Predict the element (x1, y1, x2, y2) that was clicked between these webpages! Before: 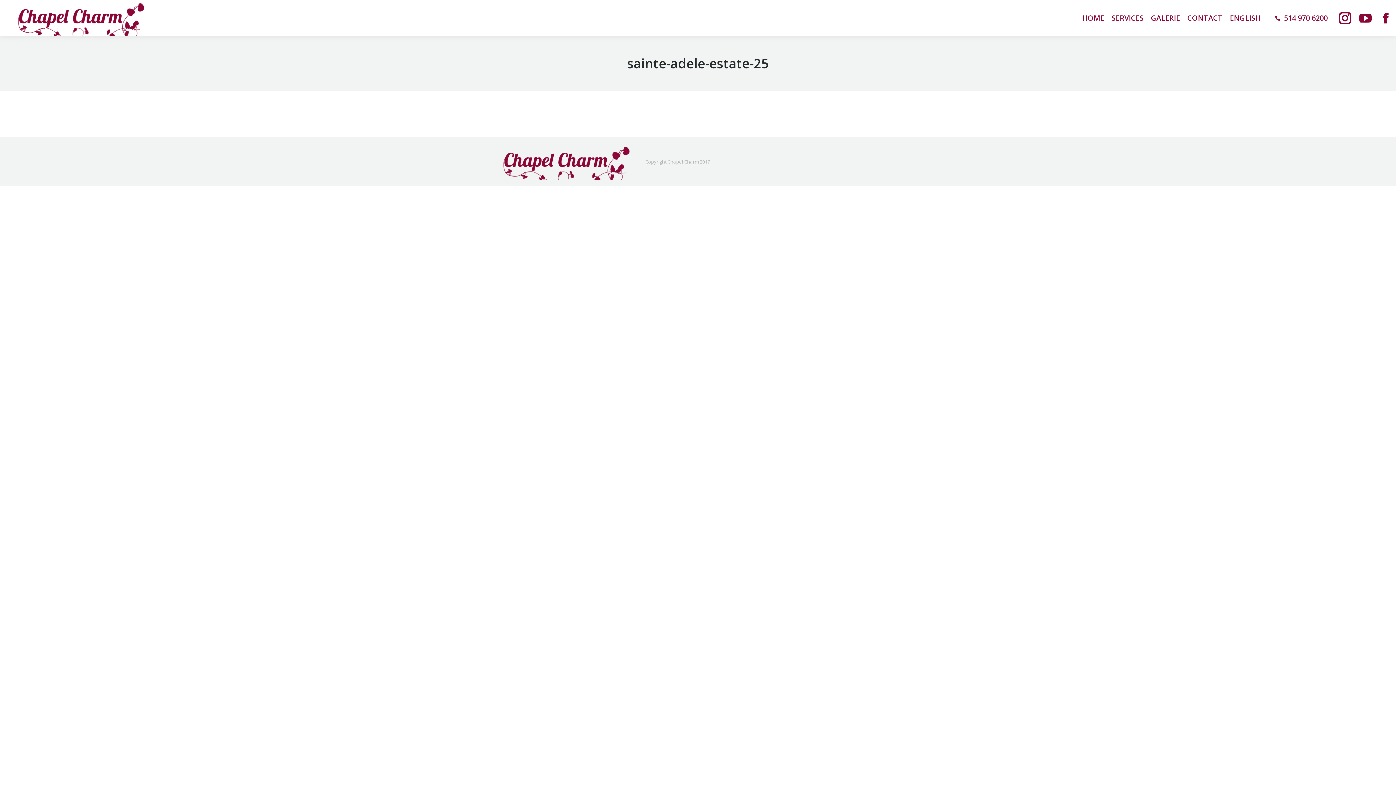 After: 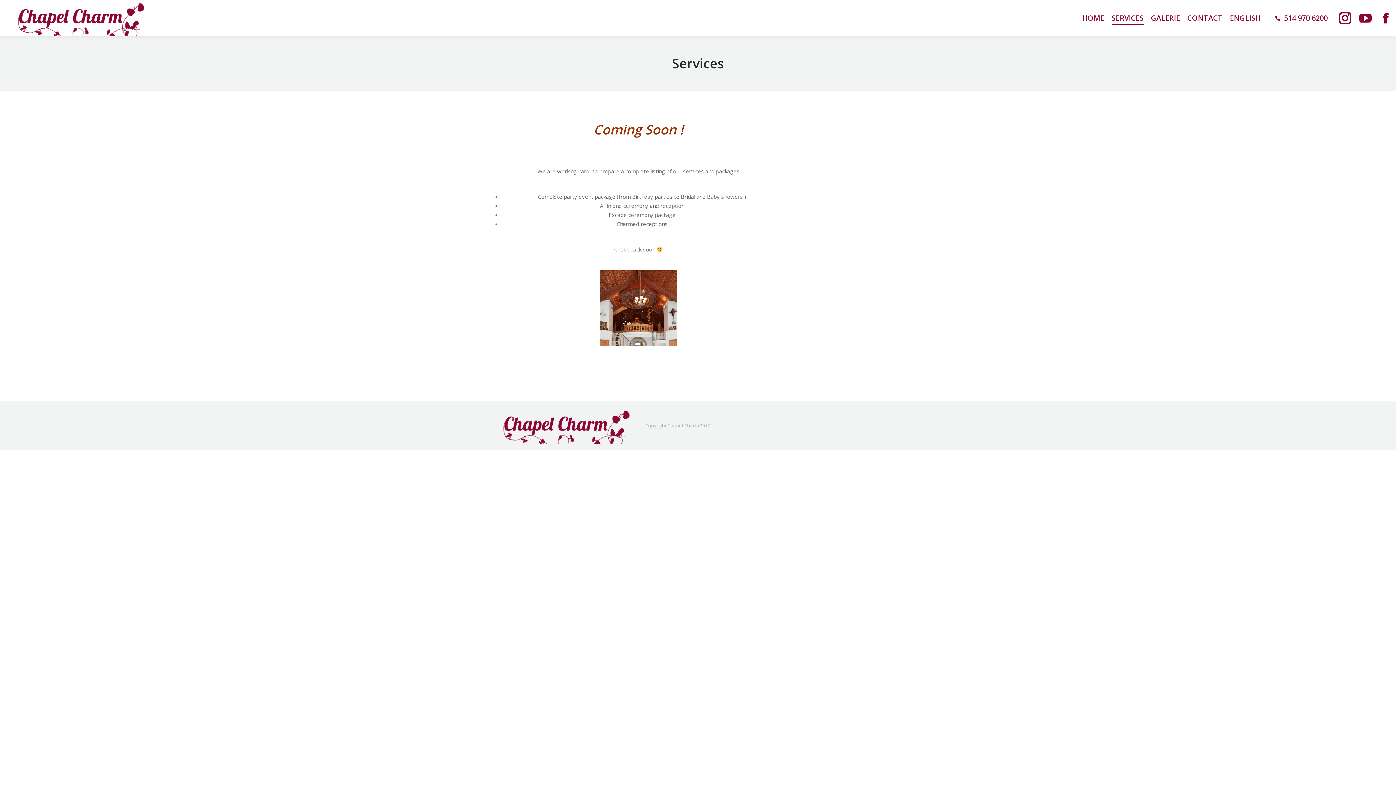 Action: label: SERVICES bbox: (1111, 12, 1143, 24)